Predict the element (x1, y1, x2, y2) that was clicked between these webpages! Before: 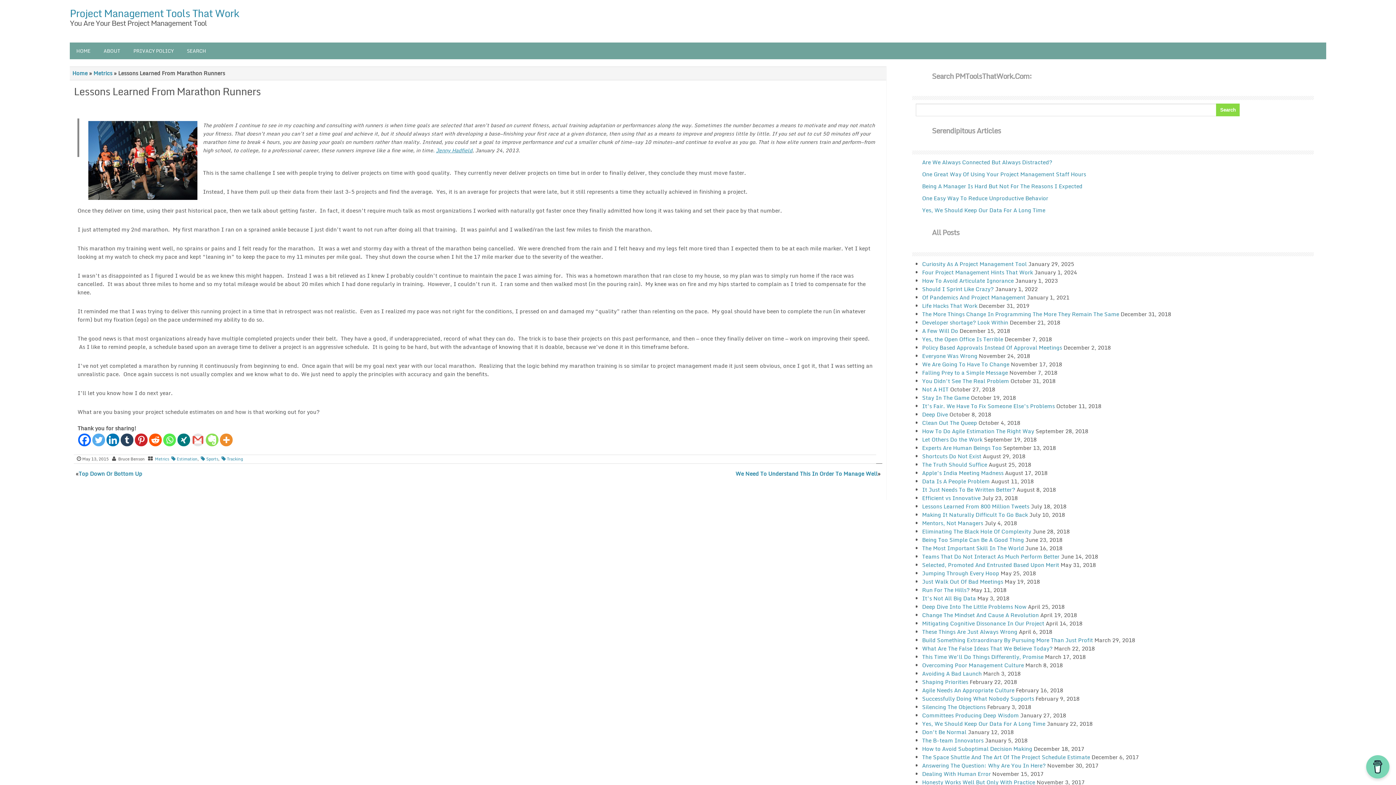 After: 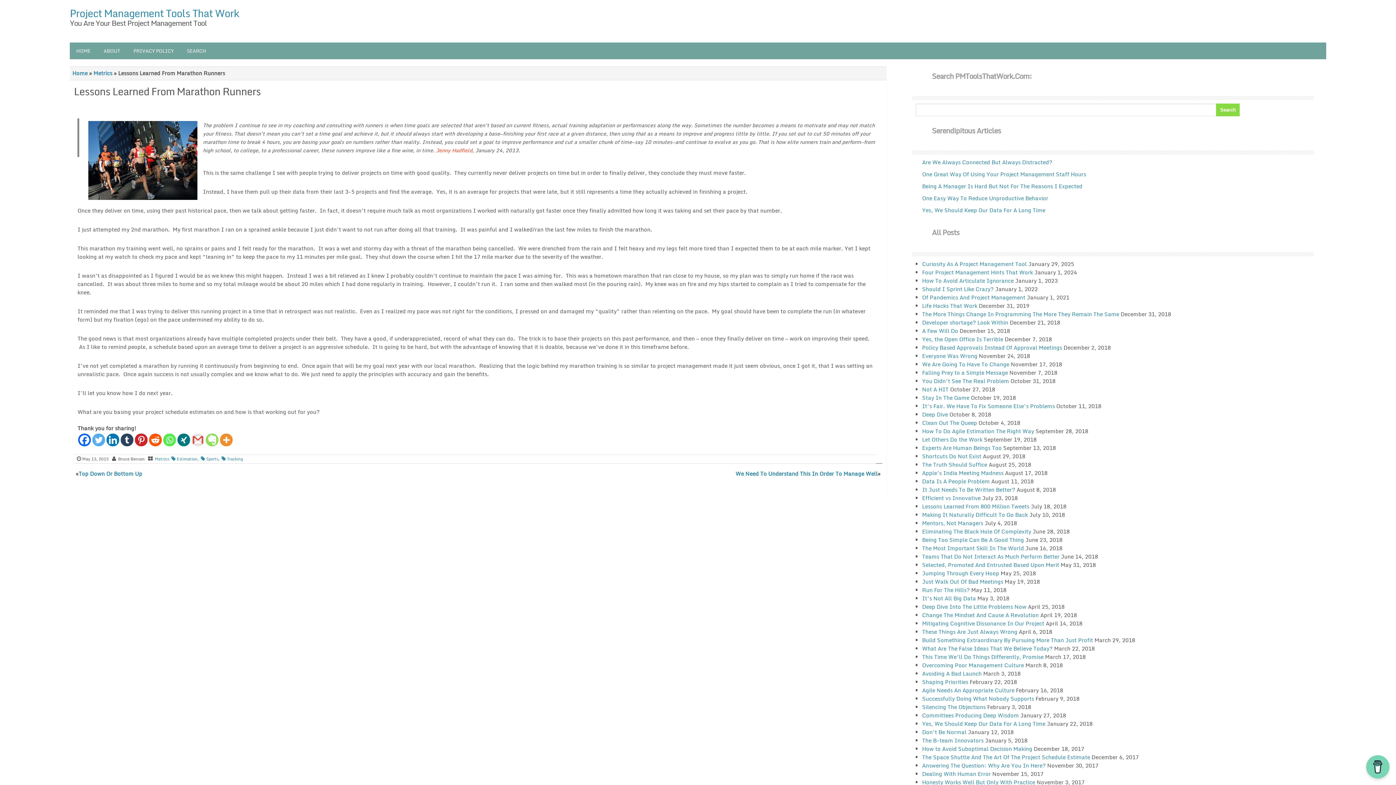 Action: label: Jenny Hadfield bbox: (436, 146, 472, 154)